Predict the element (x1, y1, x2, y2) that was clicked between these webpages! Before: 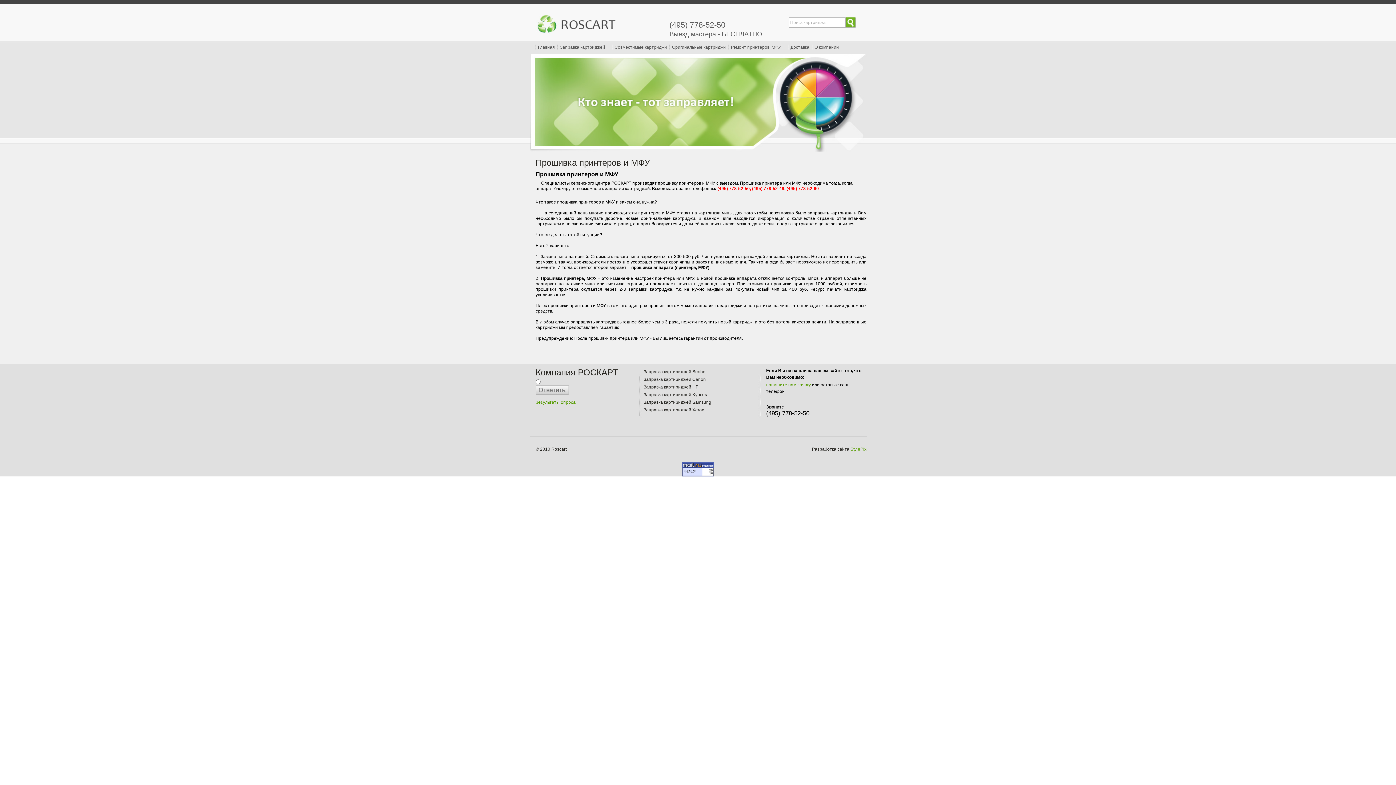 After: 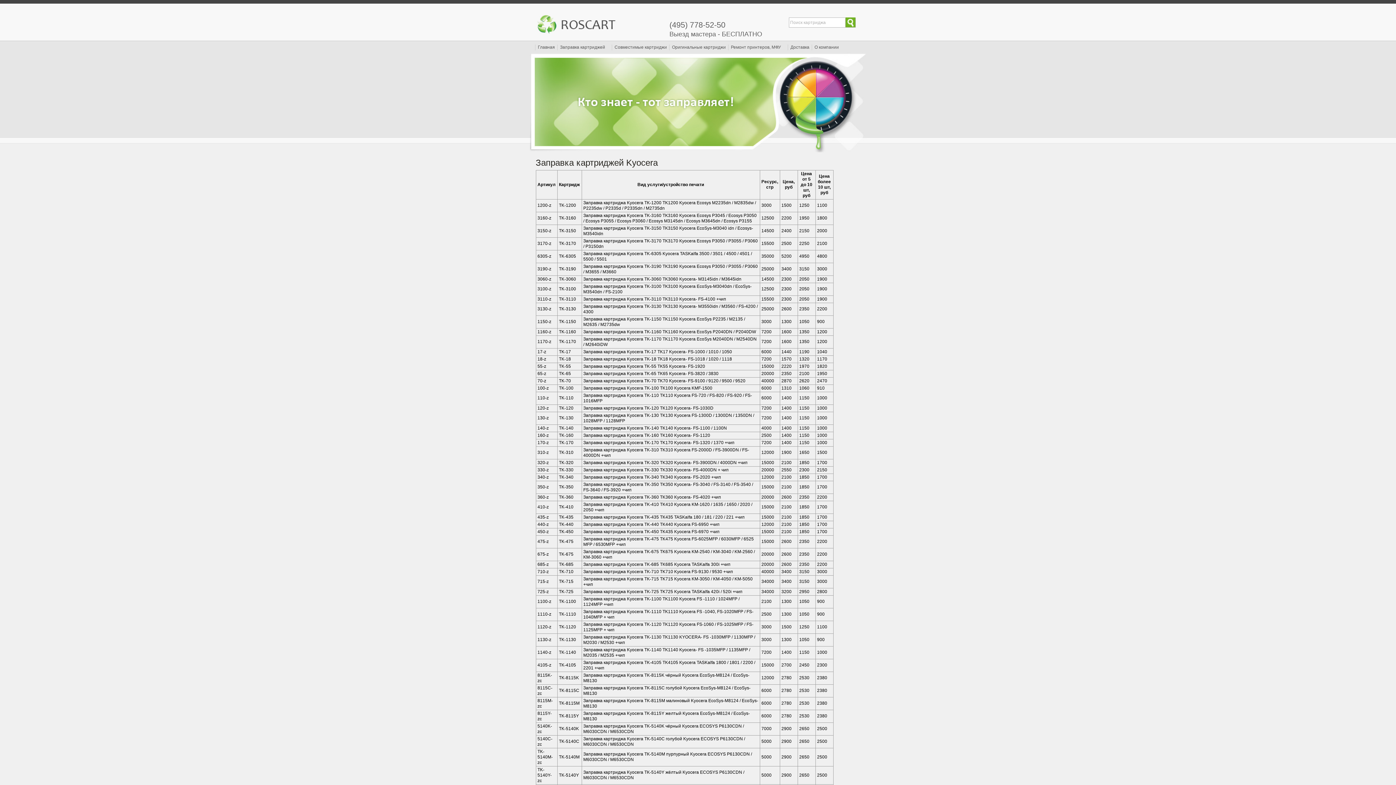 Action: bbox: (643, 392, 708, 397) label: Заправка картириджей Kyocera